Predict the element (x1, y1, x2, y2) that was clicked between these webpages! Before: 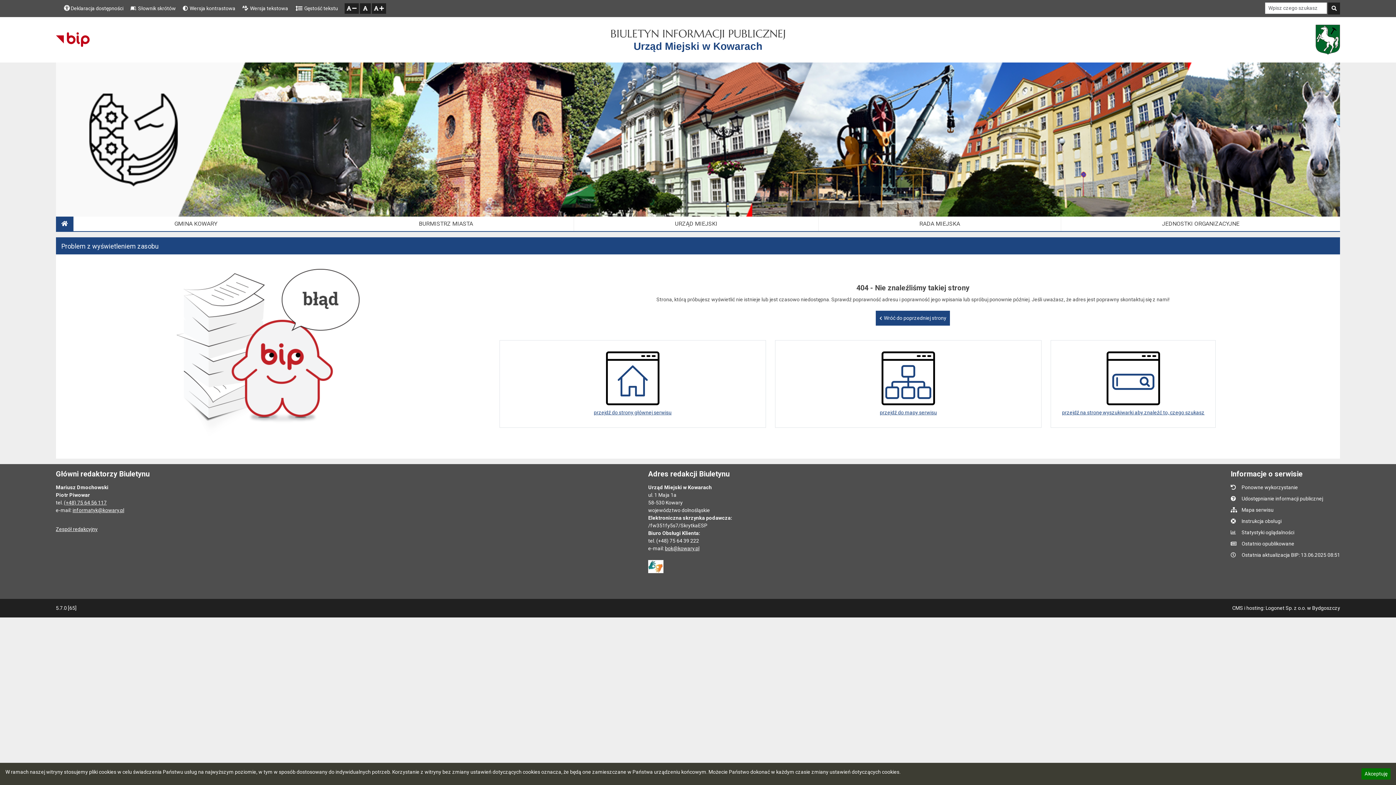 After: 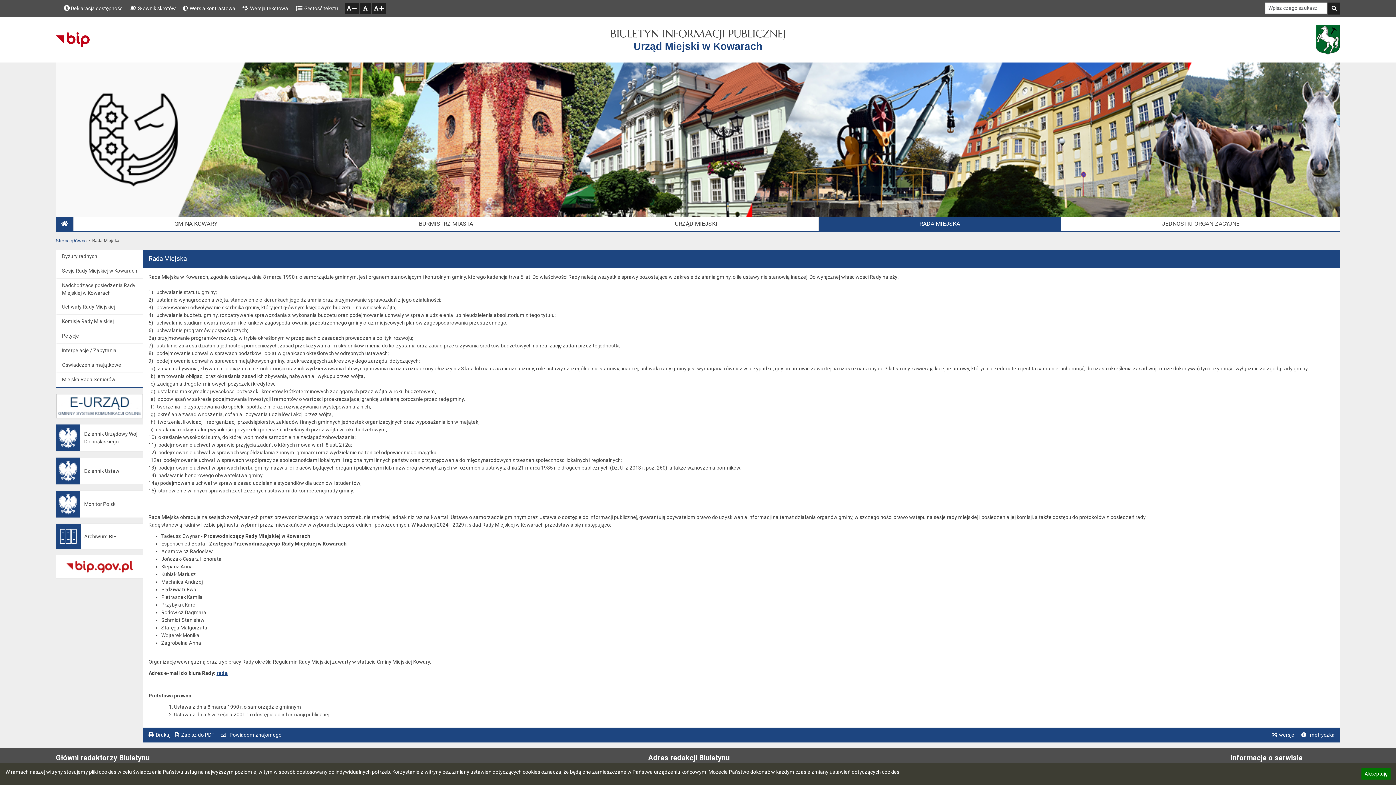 Action: label: RADA MIEJSKA bbox: (818, 216, 1061, 231)